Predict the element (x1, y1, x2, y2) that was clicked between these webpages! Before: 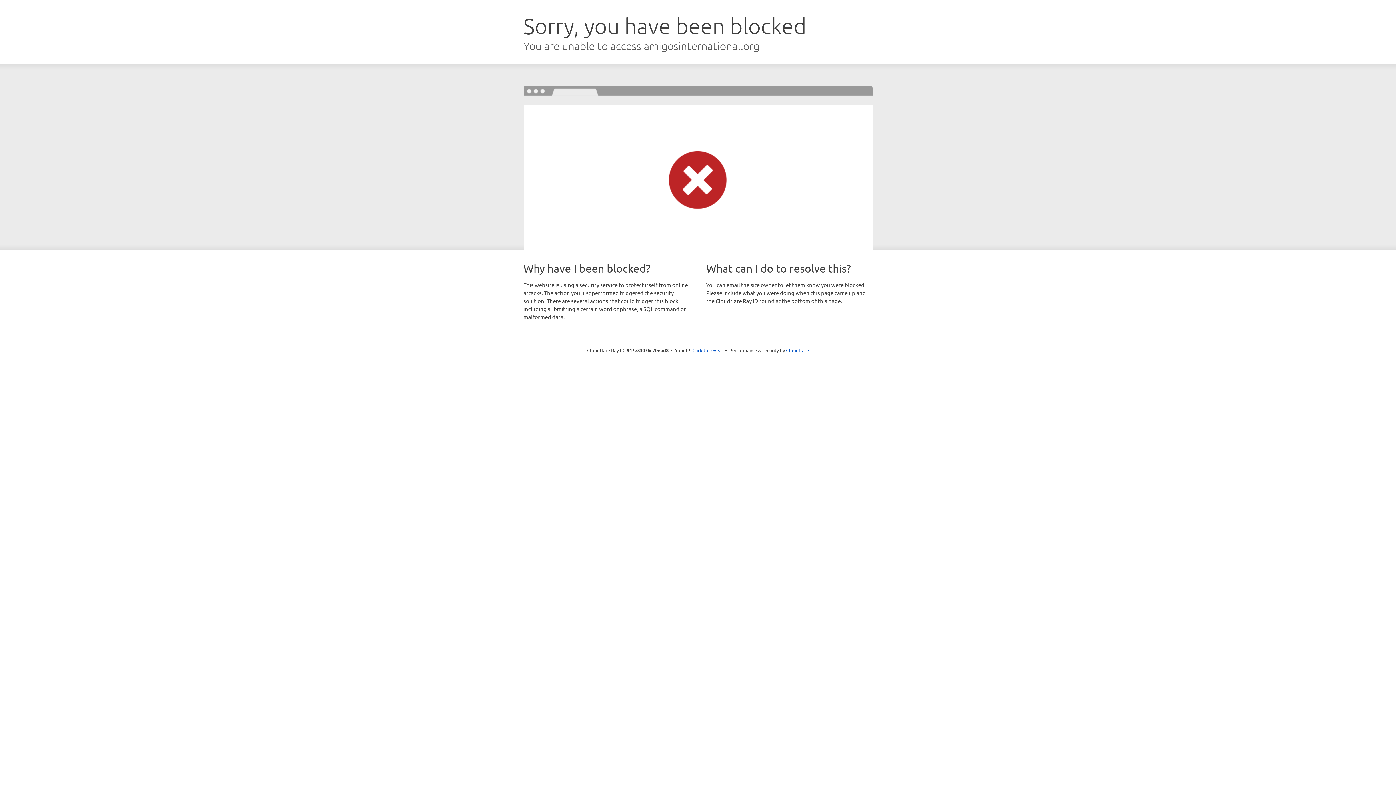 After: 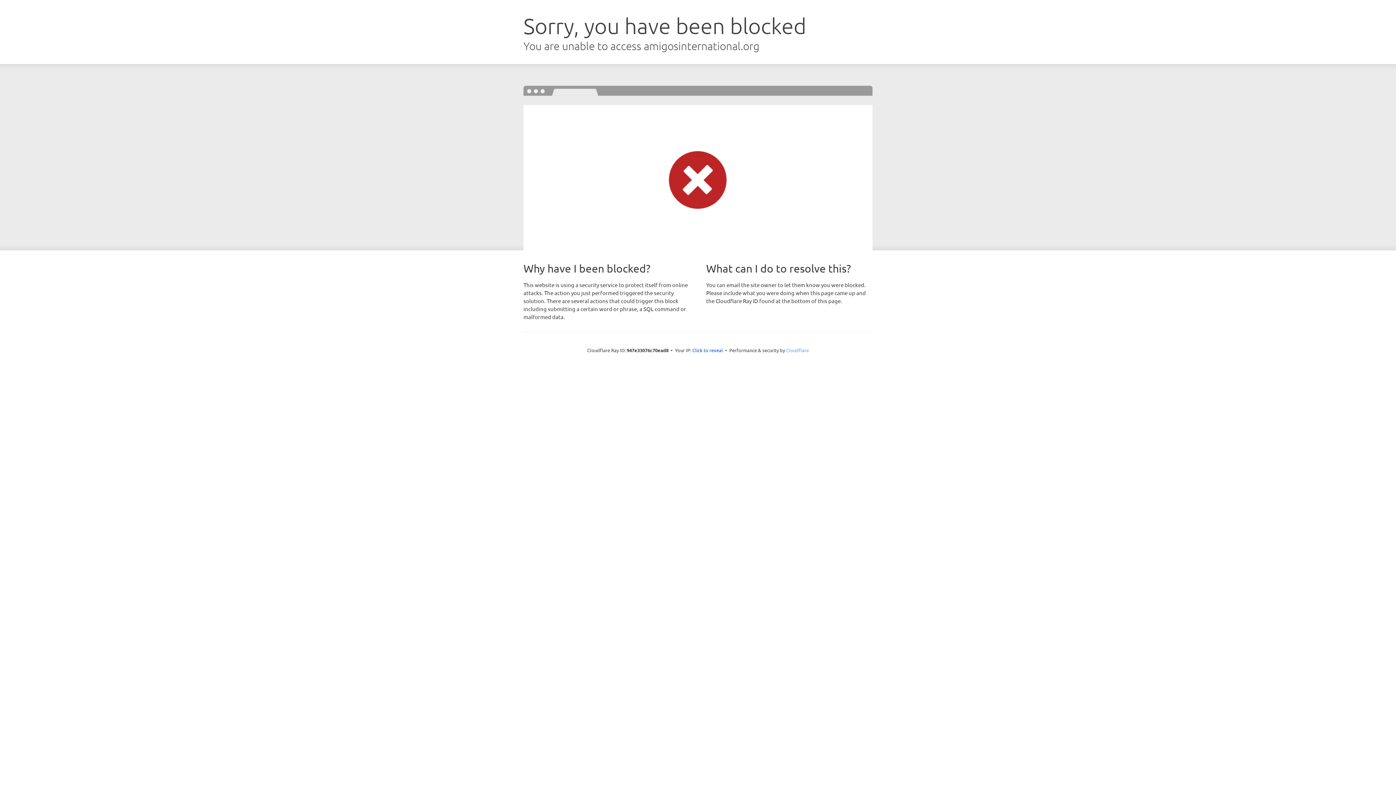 Action: label: Cloudflare bbox: (786, 347, 809, 353)